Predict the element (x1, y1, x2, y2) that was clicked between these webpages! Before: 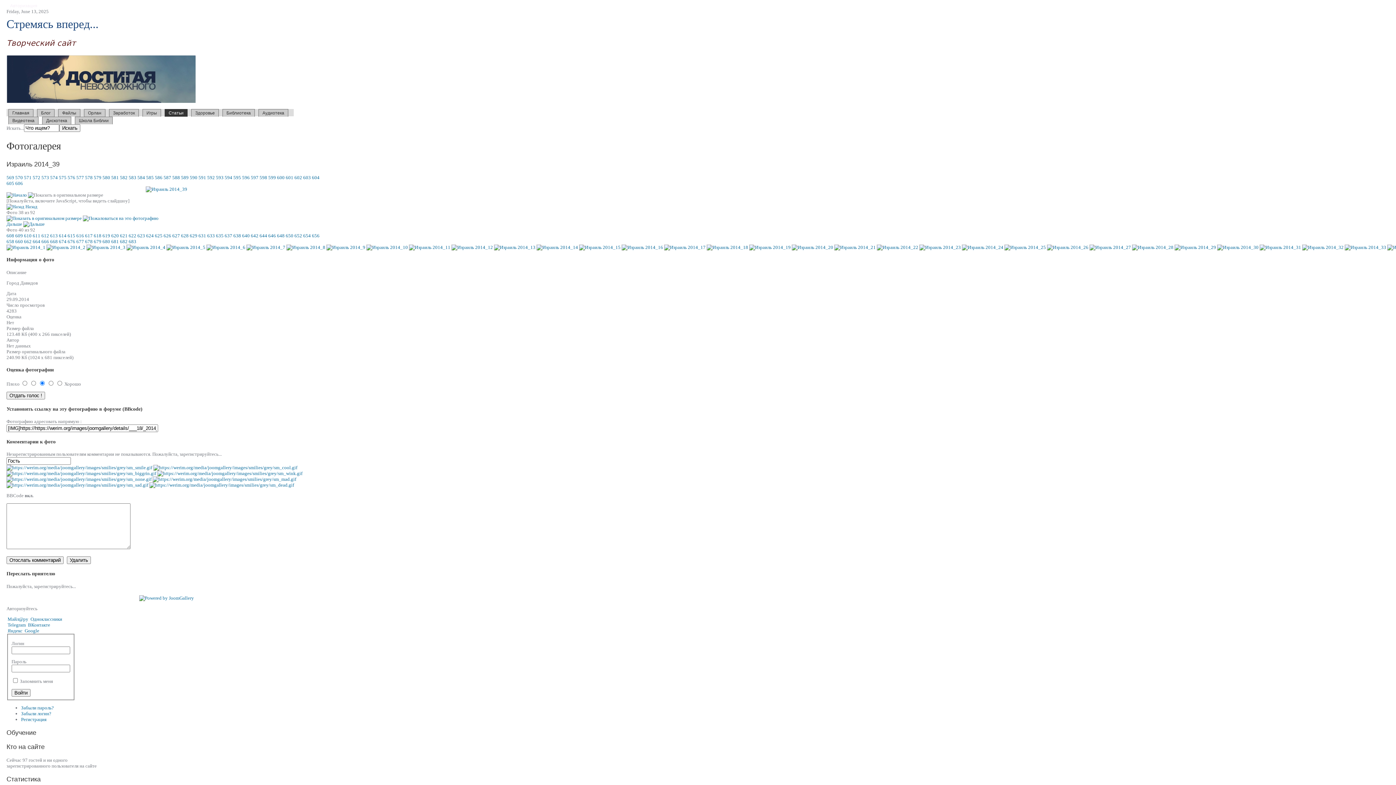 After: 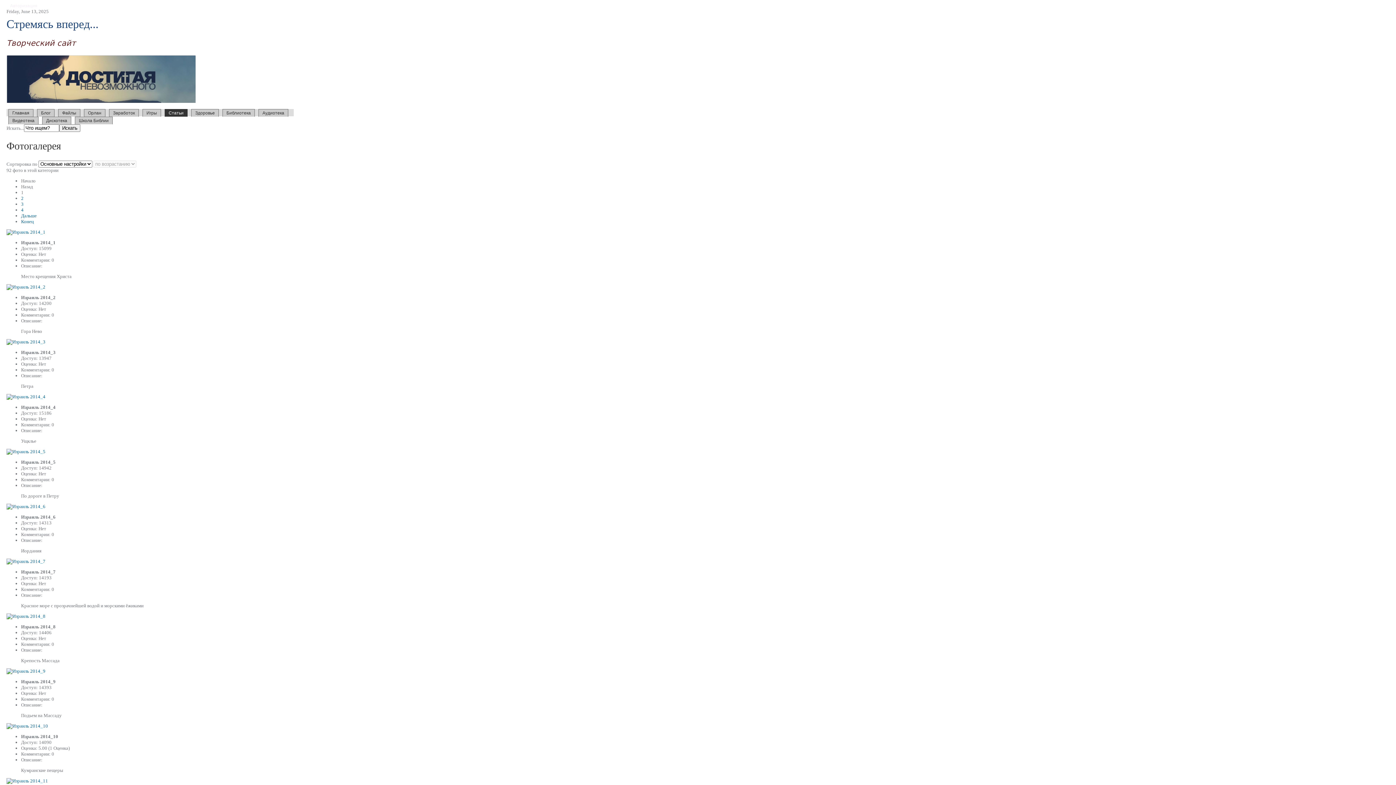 Action: label: Израиль 2014 bbox: (232, 116, 262, 124)